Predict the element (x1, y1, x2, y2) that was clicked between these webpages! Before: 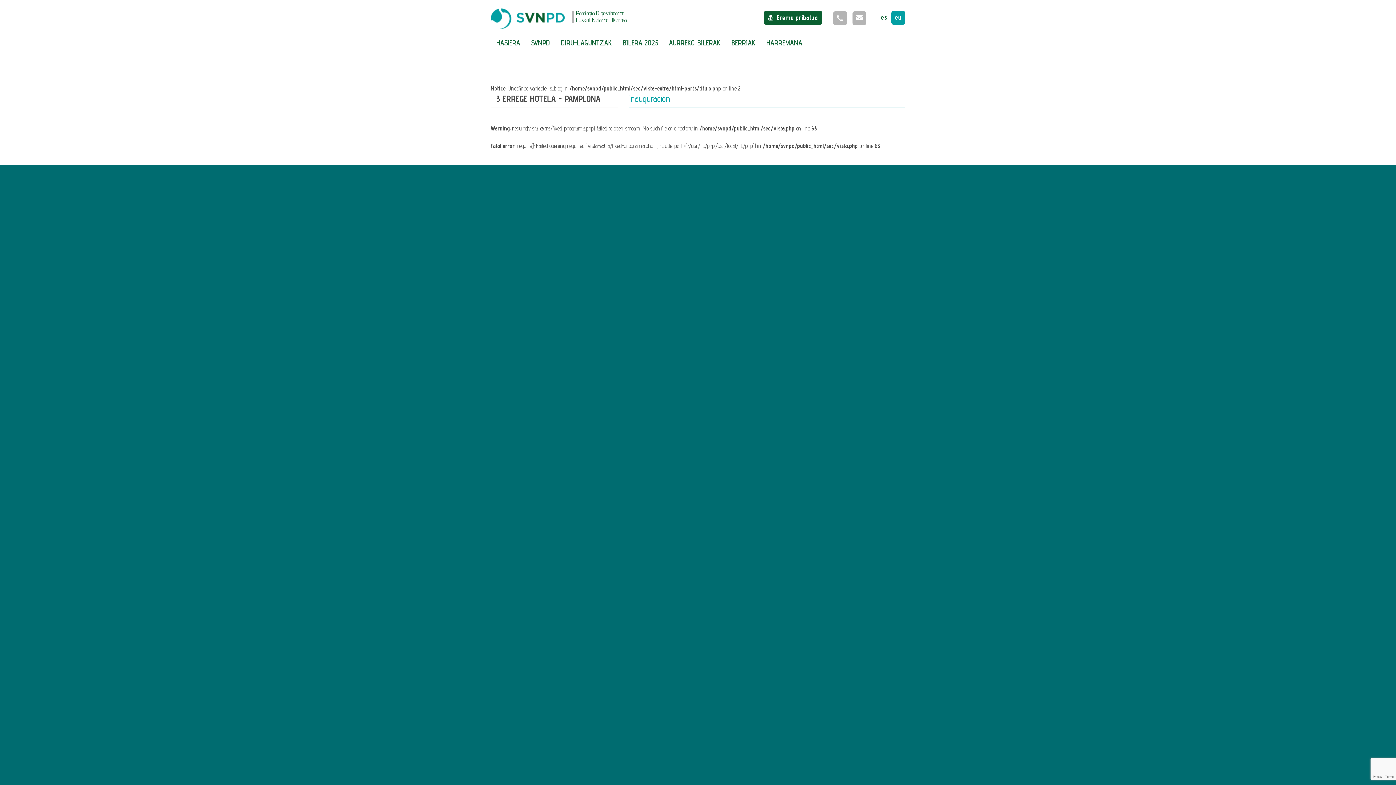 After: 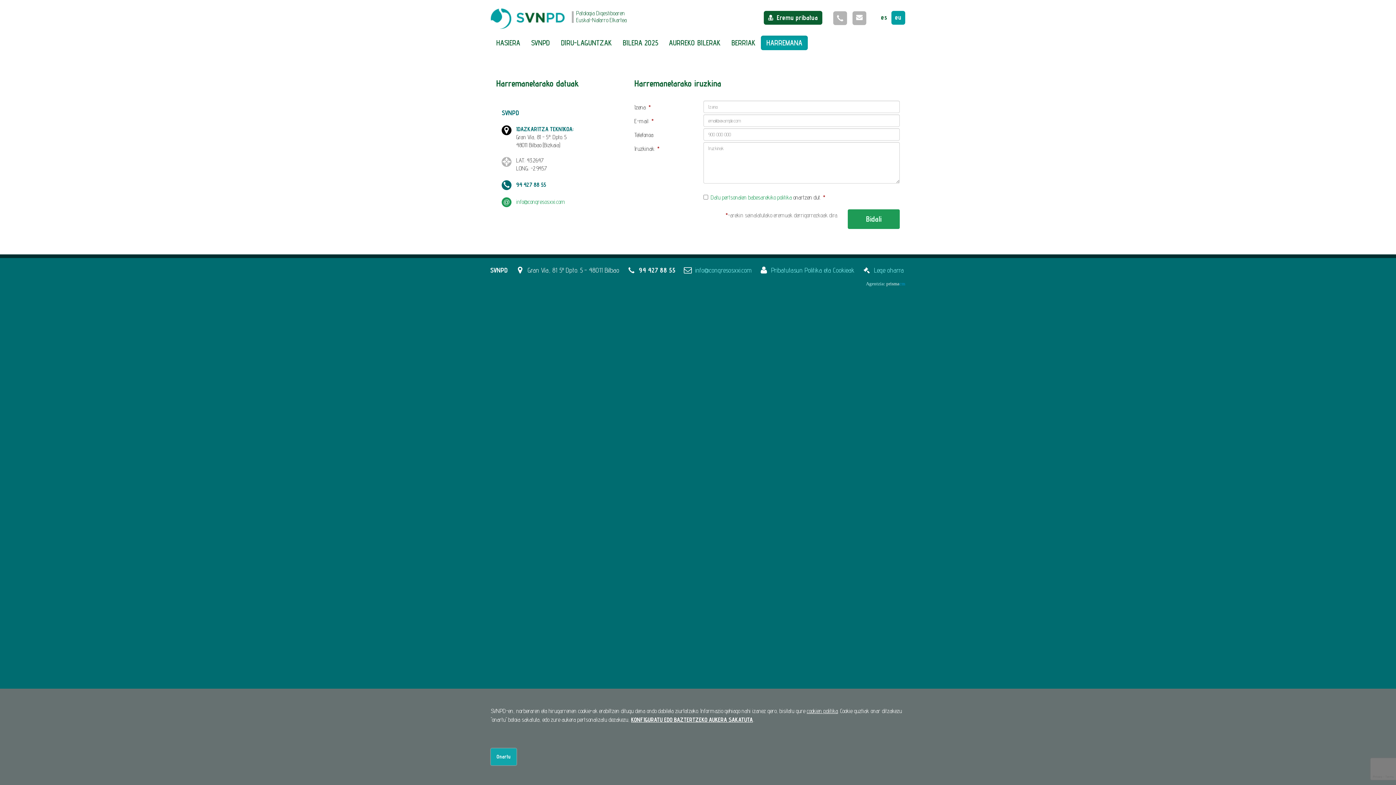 Action: label: HARREMANA bbox: (761, 35, 808, 50)